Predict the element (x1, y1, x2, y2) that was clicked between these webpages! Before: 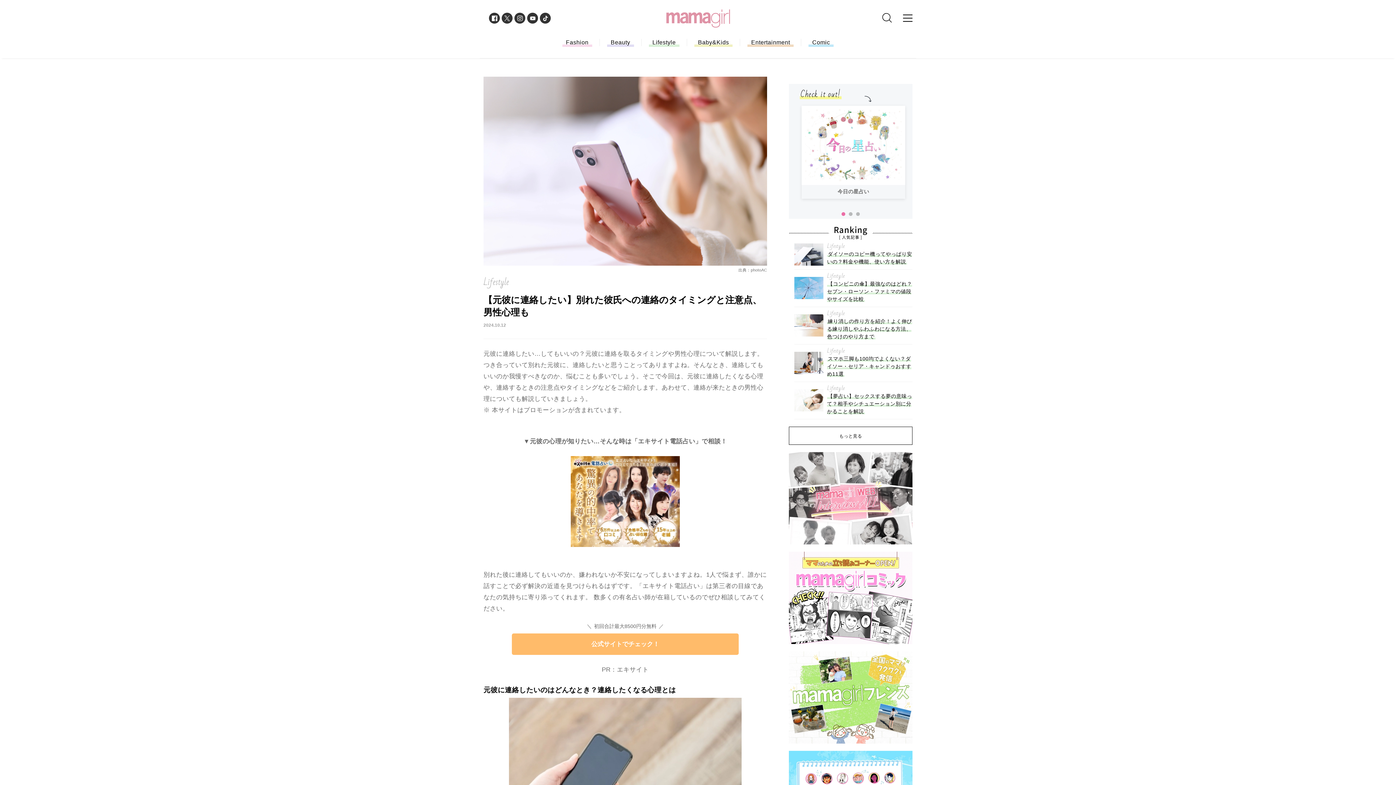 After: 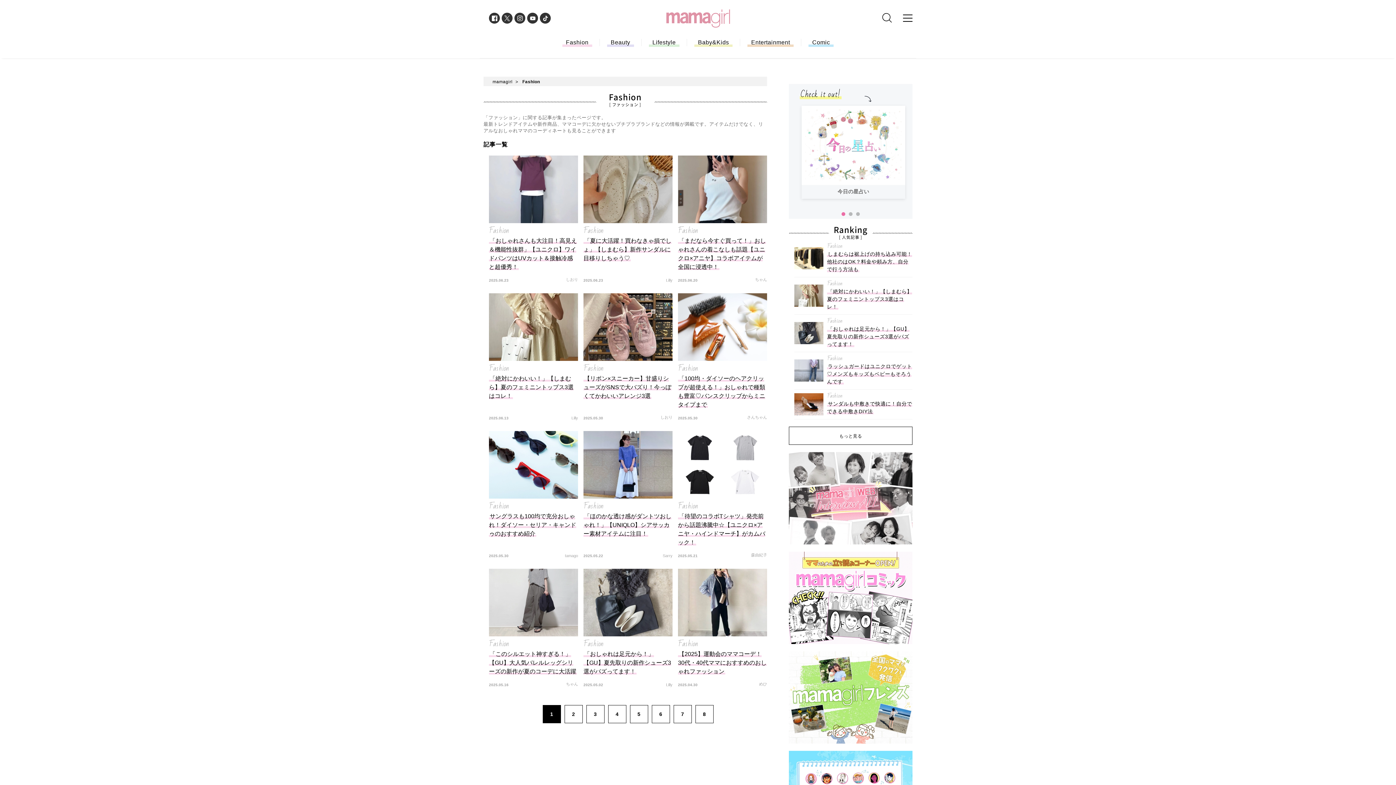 Action: bbox: (562, 39, 592, 46) label: Fashion